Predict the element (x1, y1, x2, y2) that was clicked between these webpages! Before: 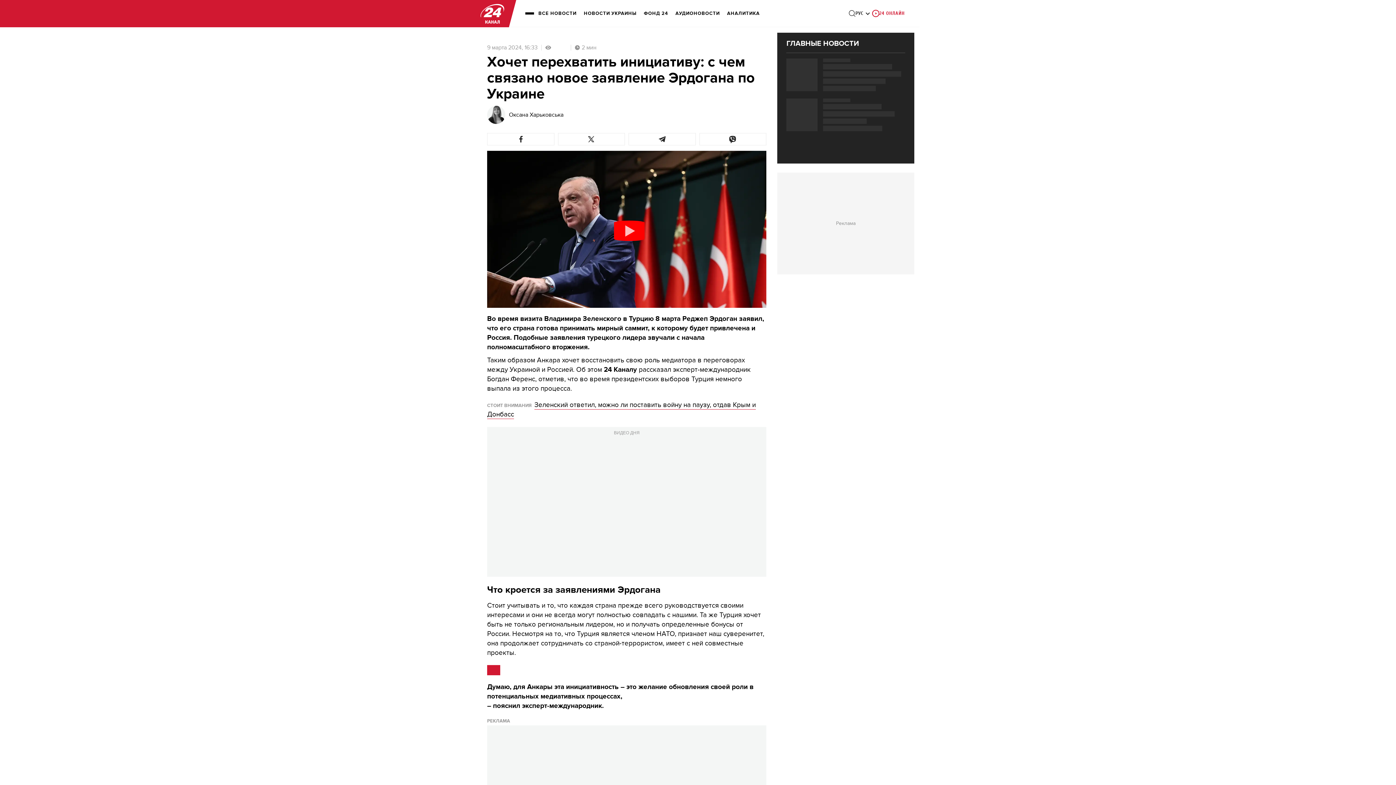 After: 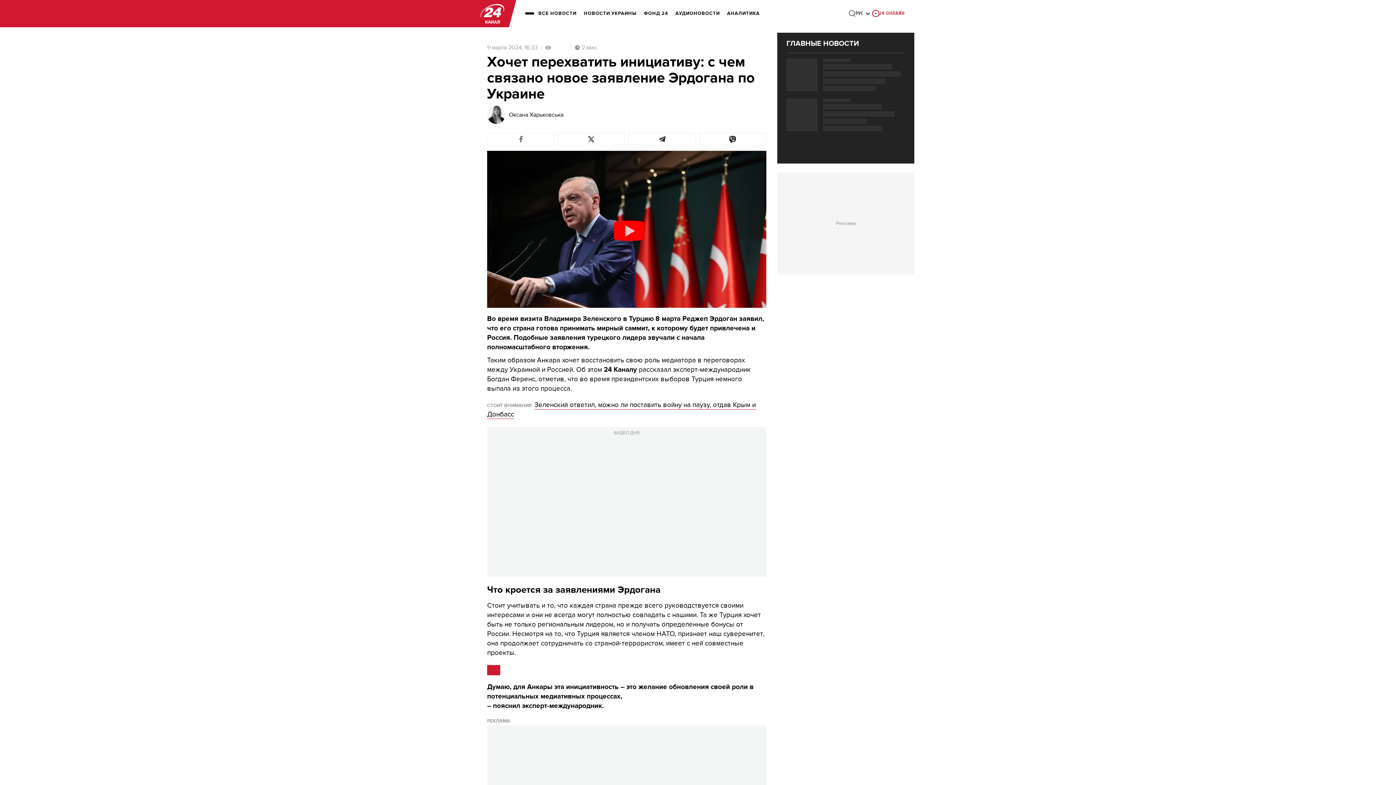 Action: bbox: (487, 133, 554, 145)